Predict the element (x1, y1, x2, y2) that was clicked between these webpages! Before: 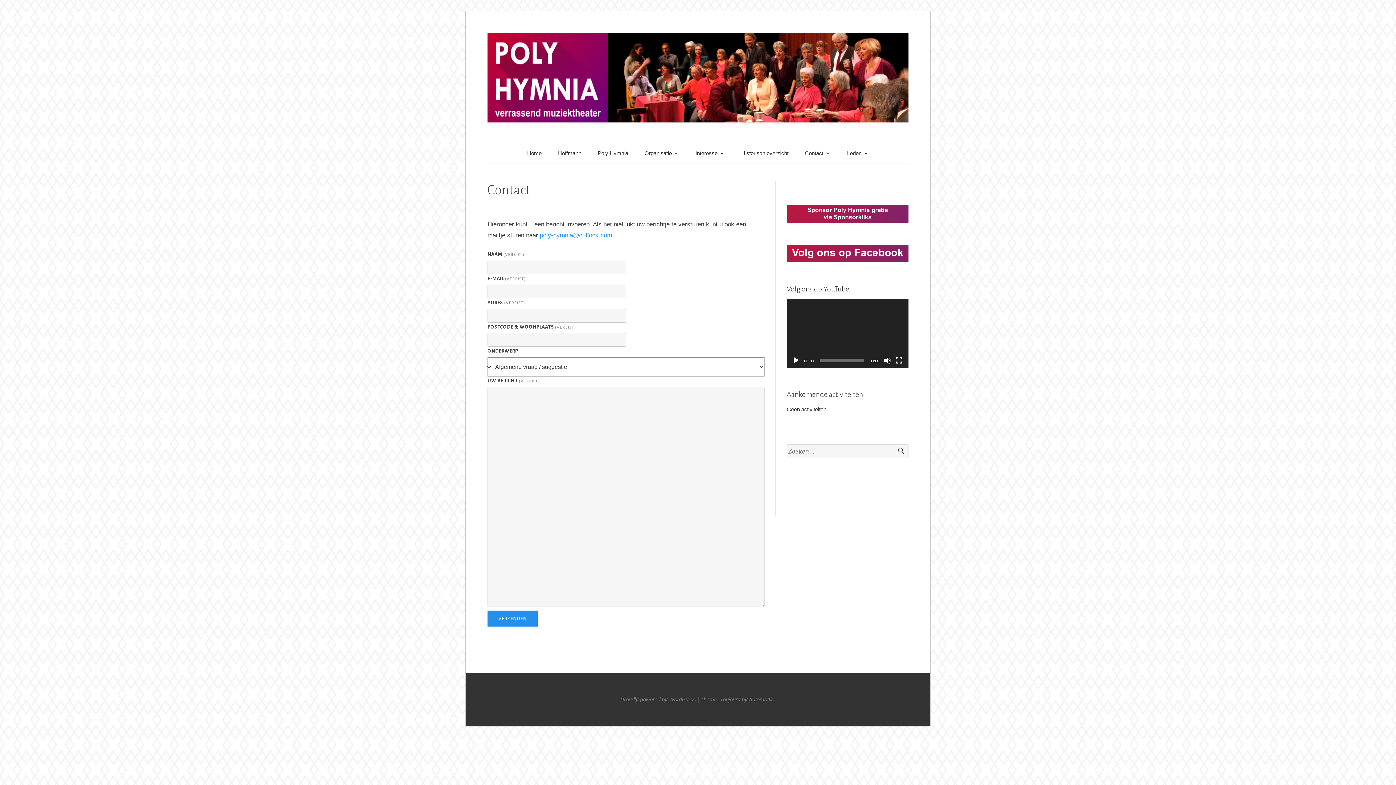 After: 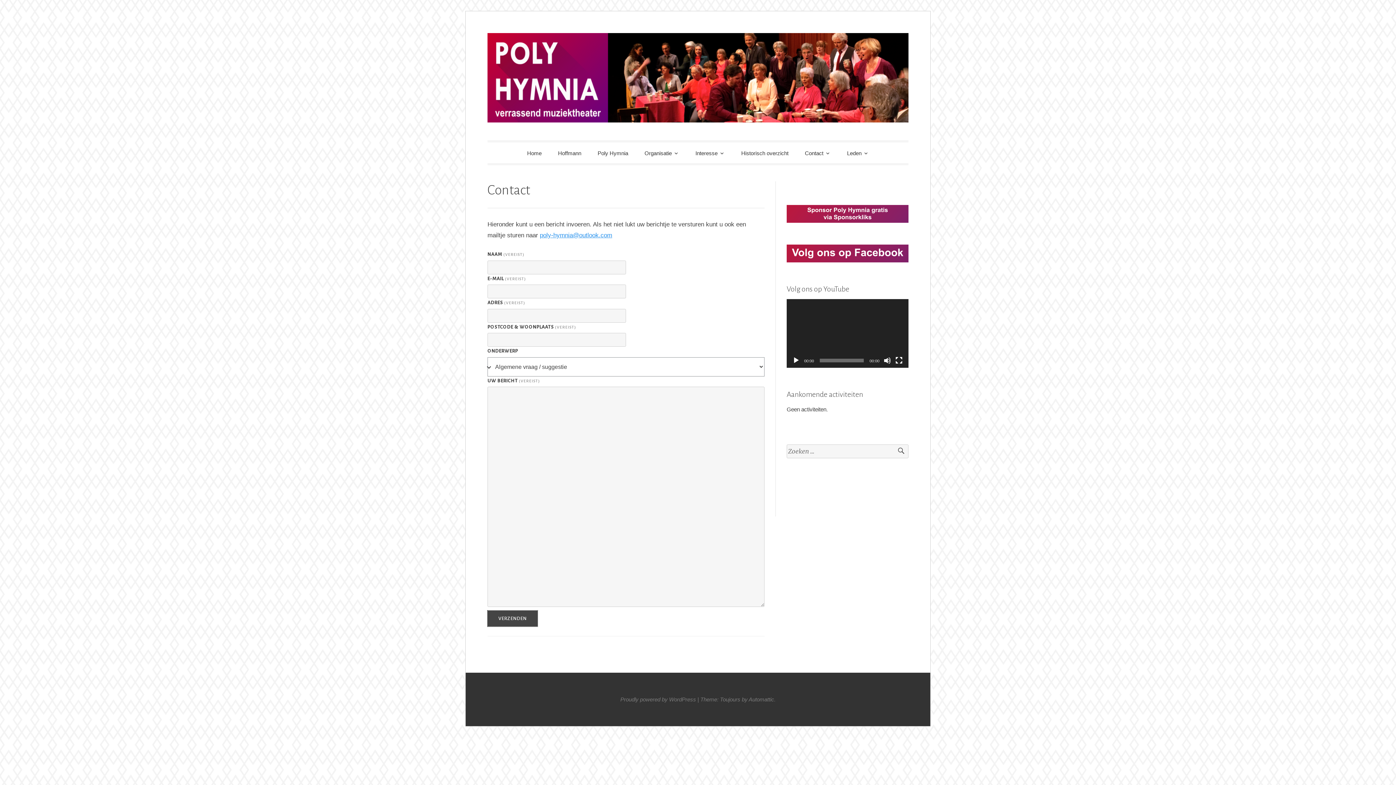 Action: label: VERZENDEN bbox: (487, 610, 537, 626)